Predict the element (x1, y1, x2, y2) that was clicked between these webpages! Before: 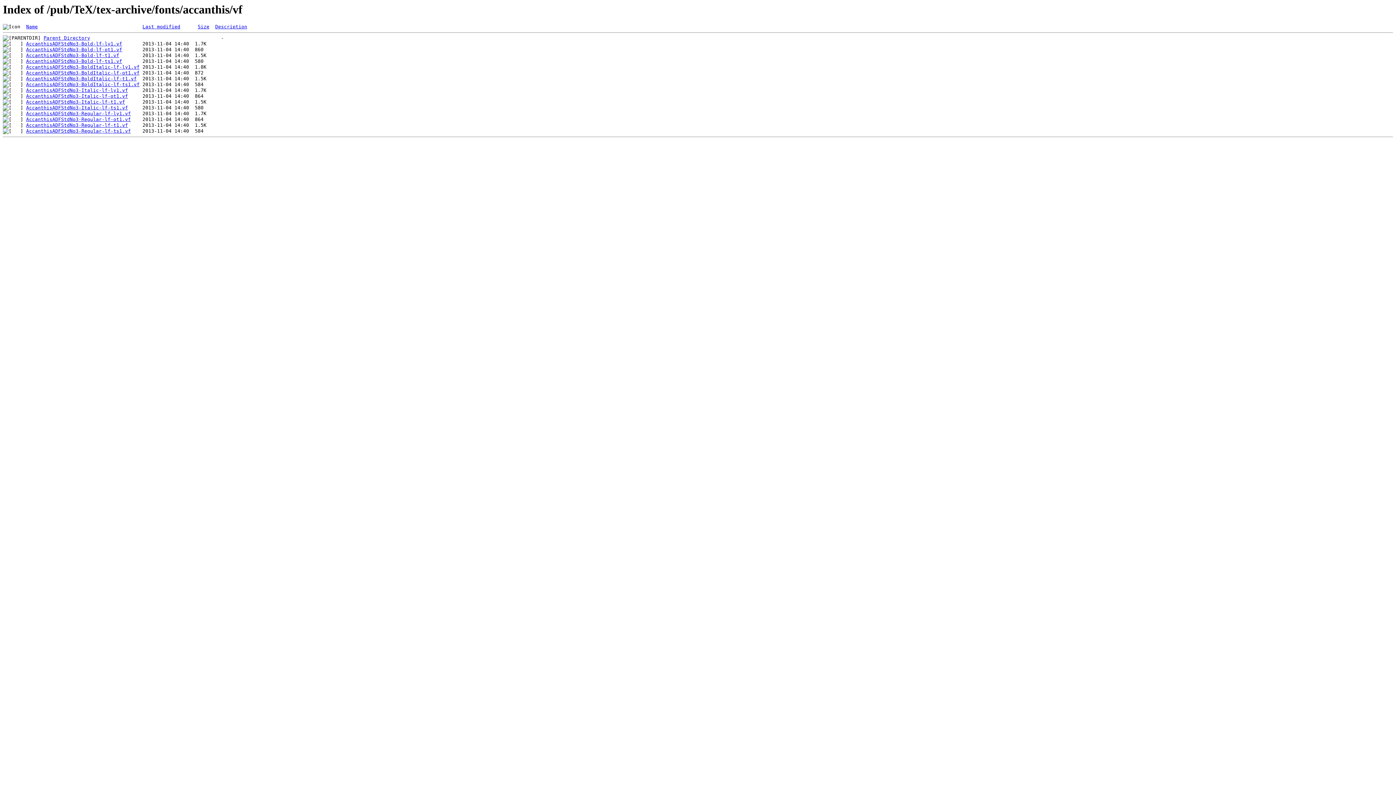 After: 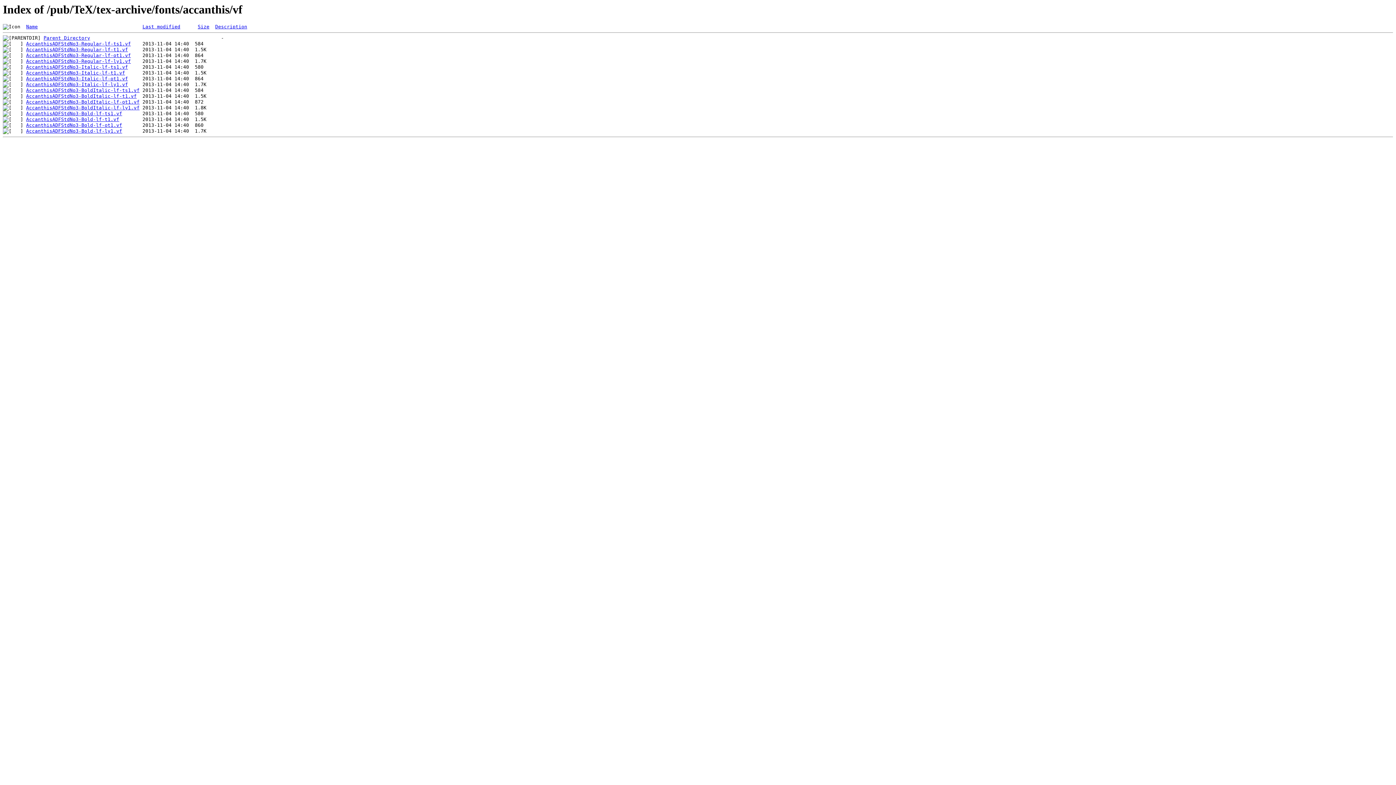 Action: bbox: (26, 24, 37, 29) label: Name